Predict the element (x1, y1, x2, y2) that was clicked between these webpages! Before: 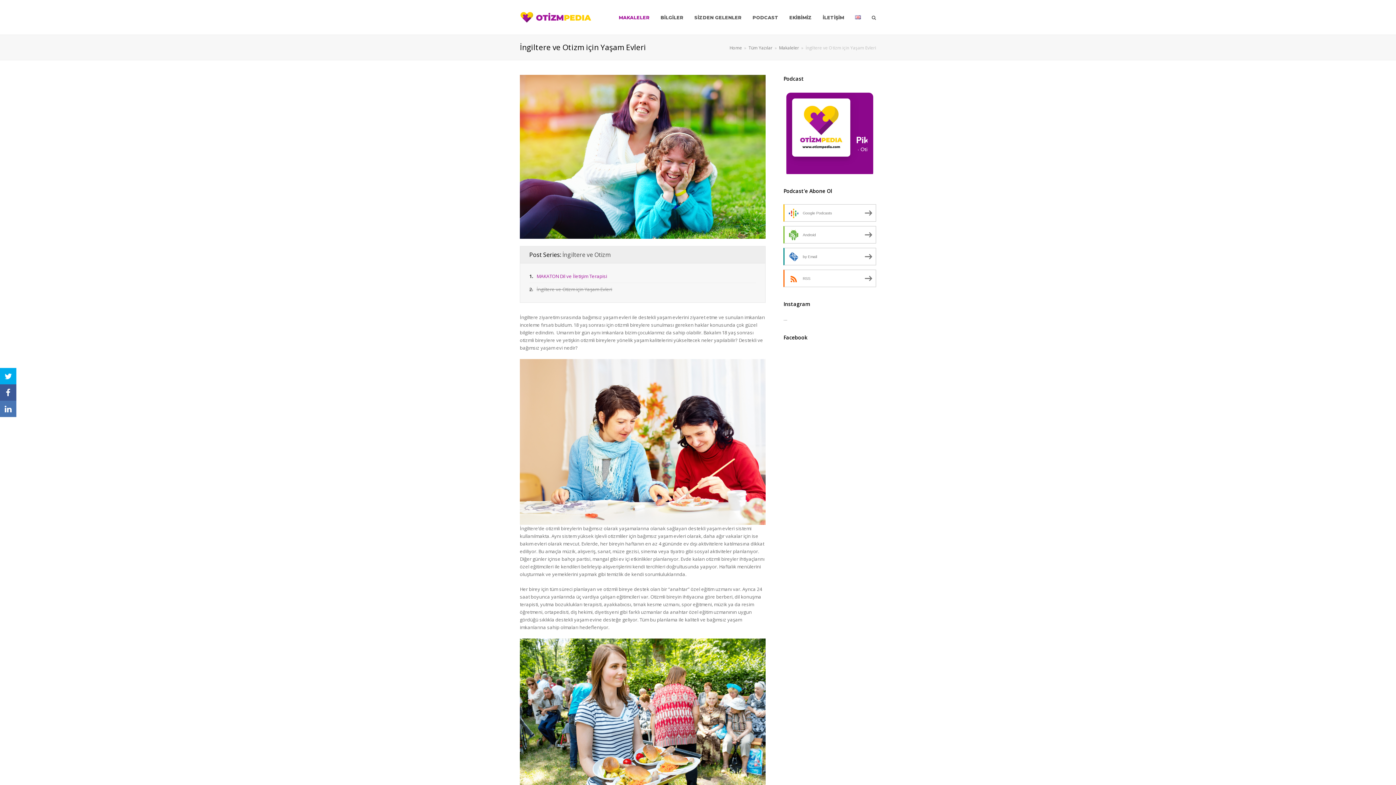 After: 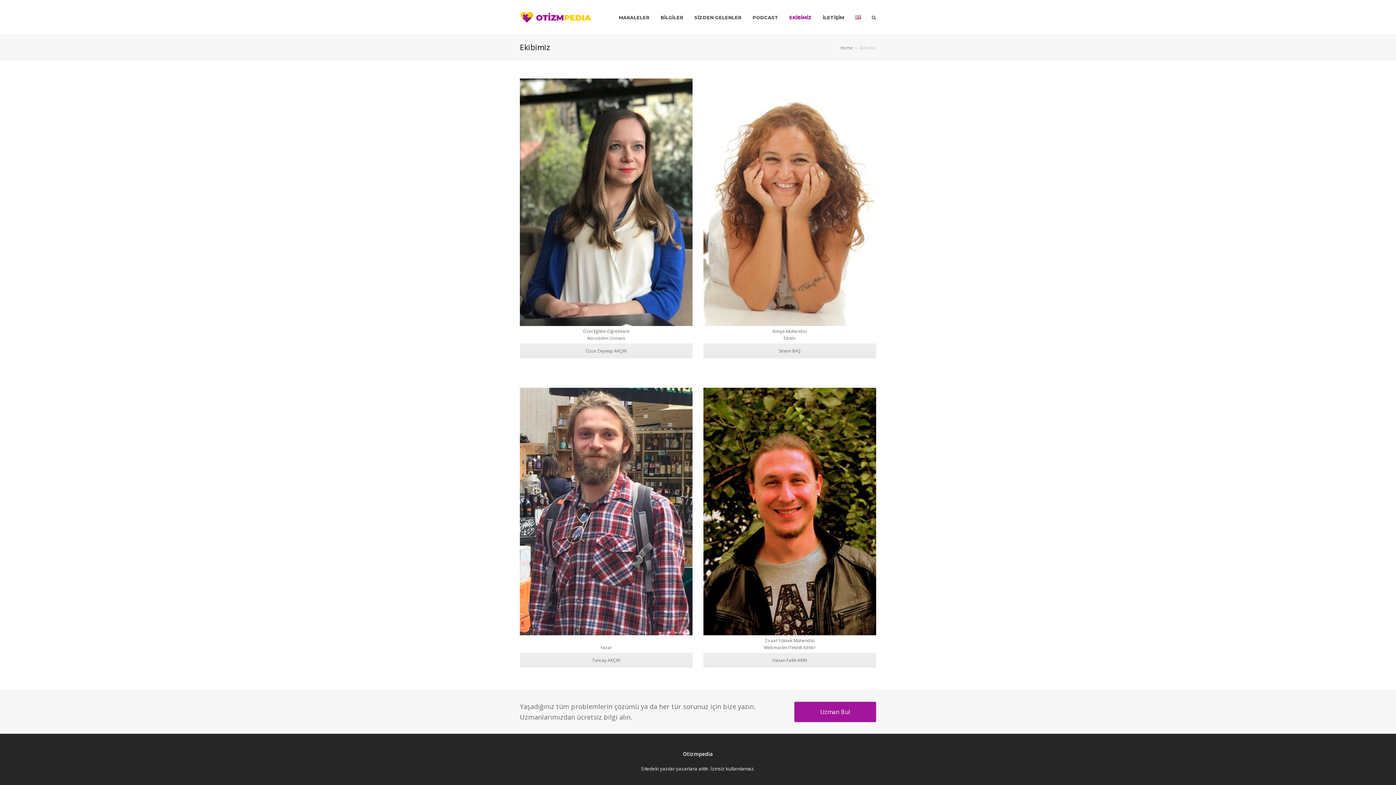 Action: bbox: (784, 8, 817, 26) label: EKİBİMİZ